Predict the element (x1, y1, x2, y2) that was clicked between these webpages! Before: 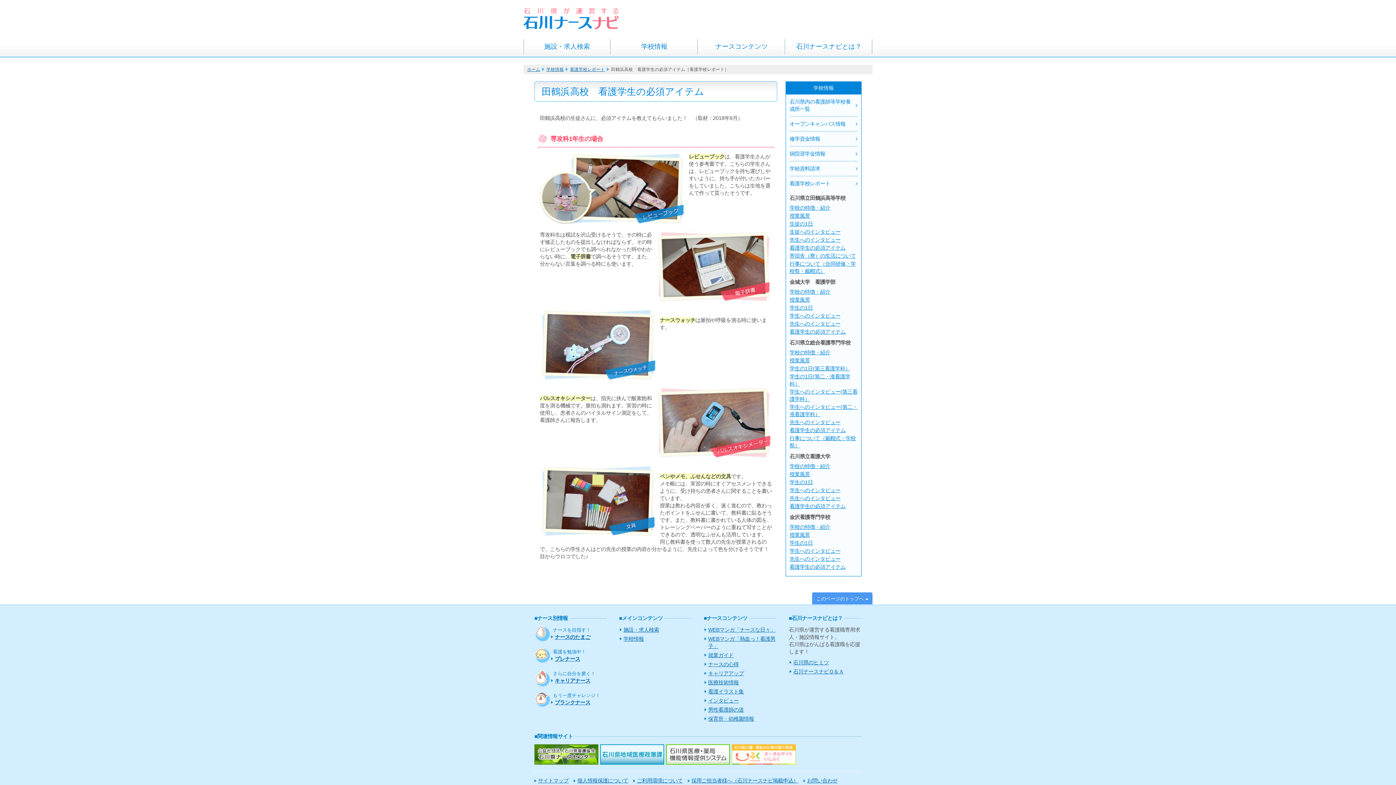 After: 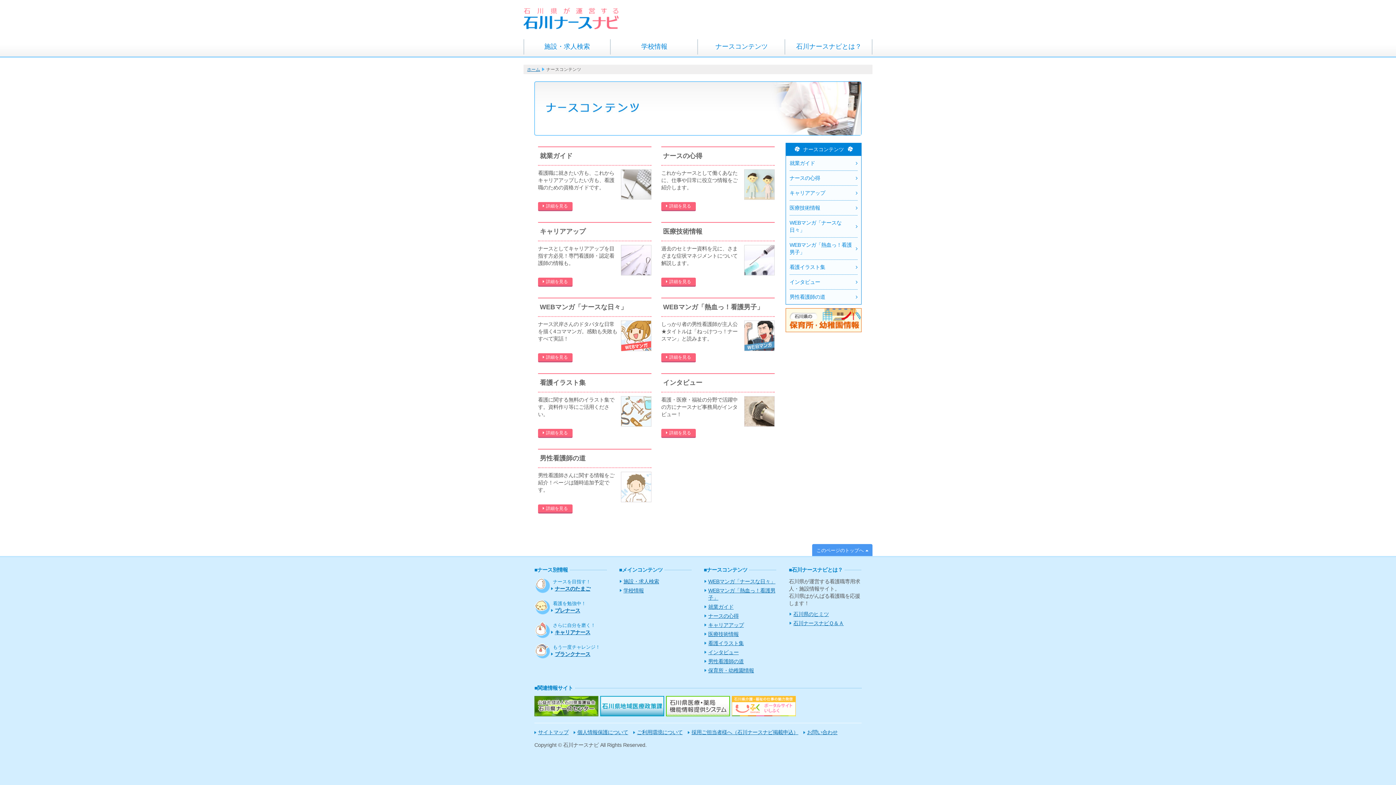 Action: bbox: (785, 81, 861, 94) label: 学校情報